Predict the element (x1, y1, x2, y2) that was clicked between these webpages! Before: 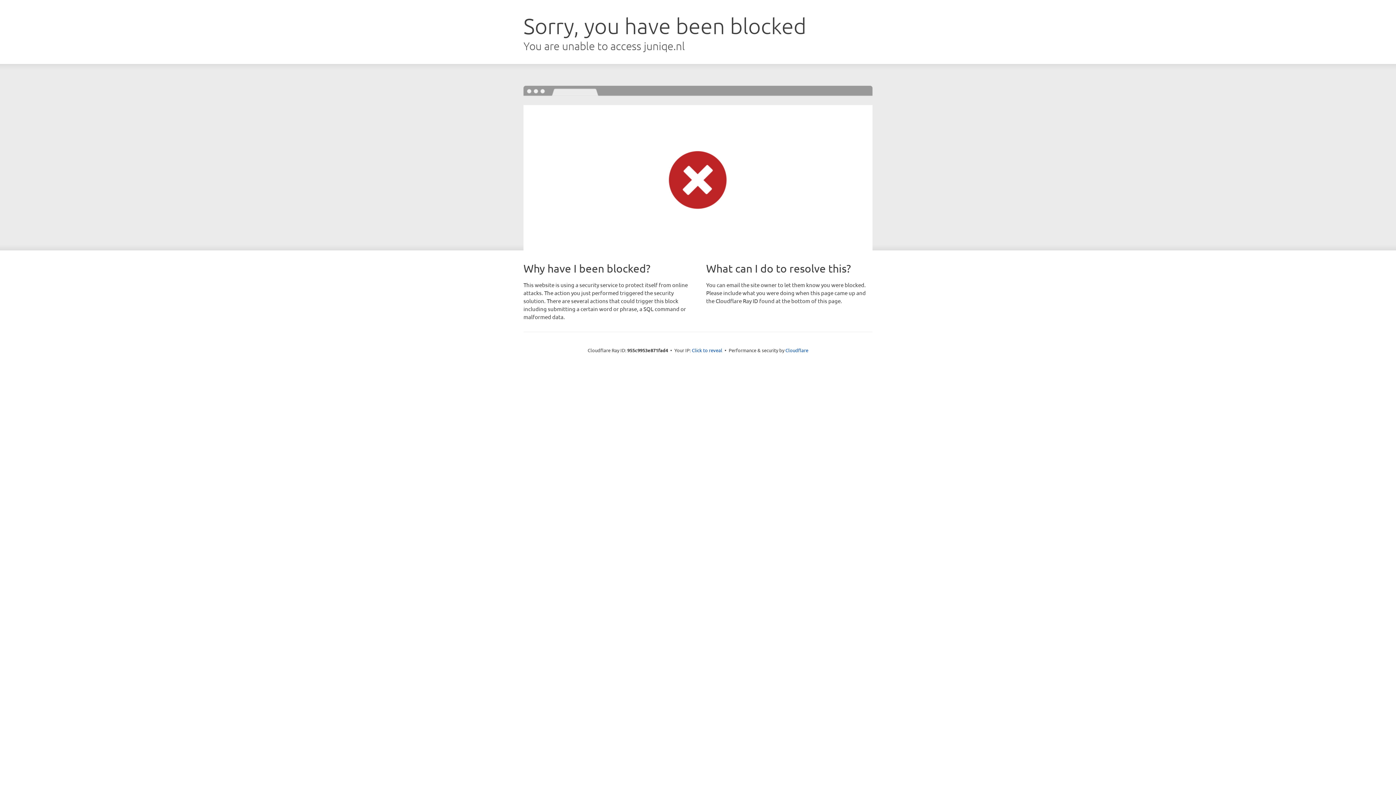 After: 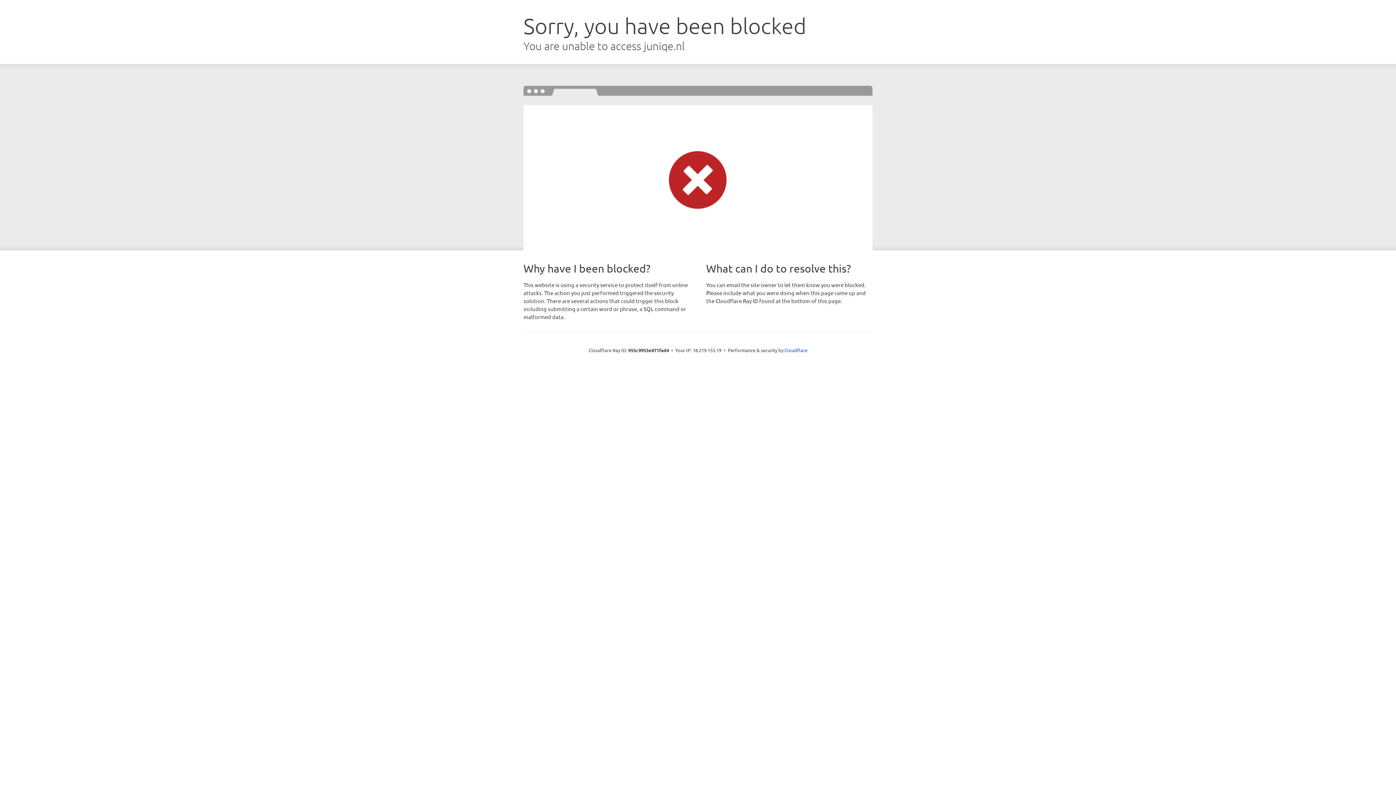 Action: bbox: (692, 346, 722, 353) label: Click to reveal